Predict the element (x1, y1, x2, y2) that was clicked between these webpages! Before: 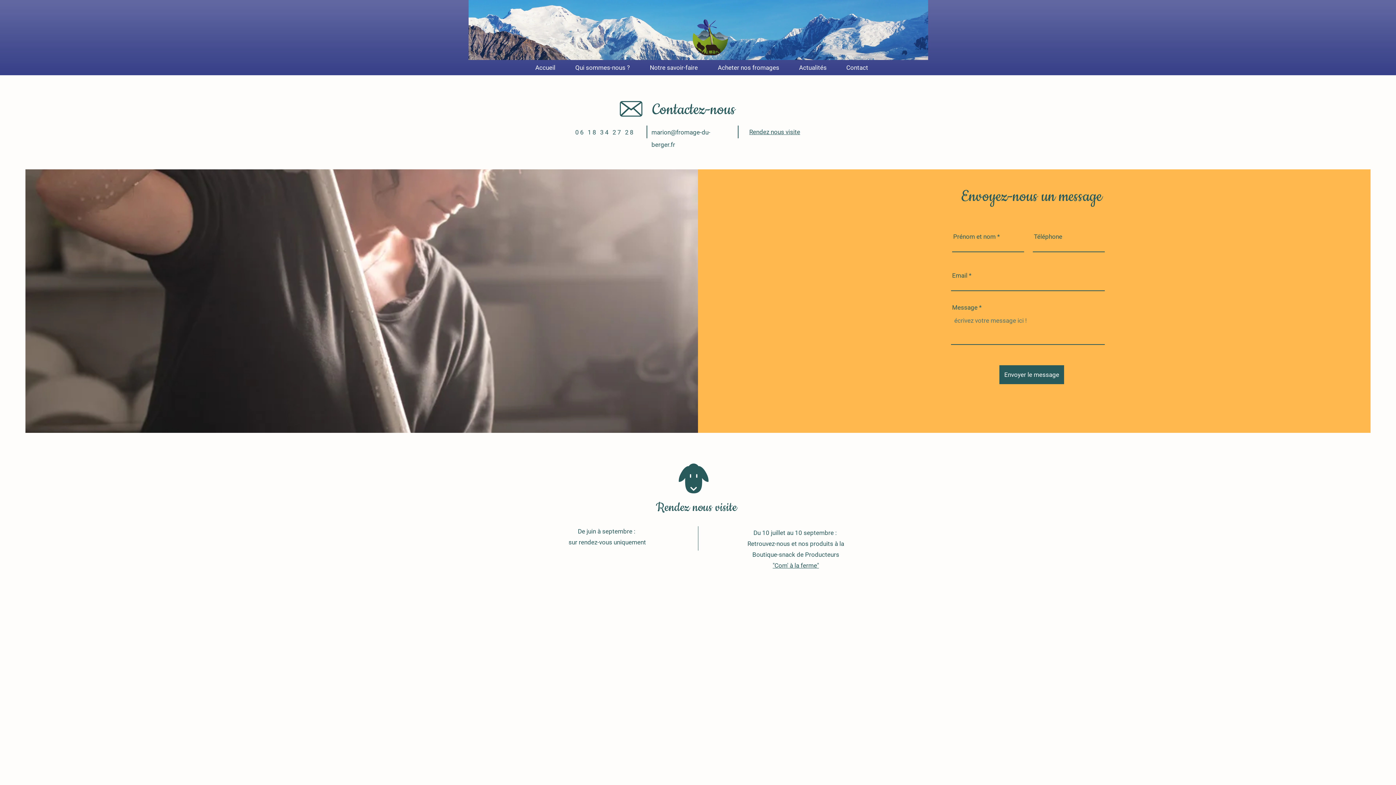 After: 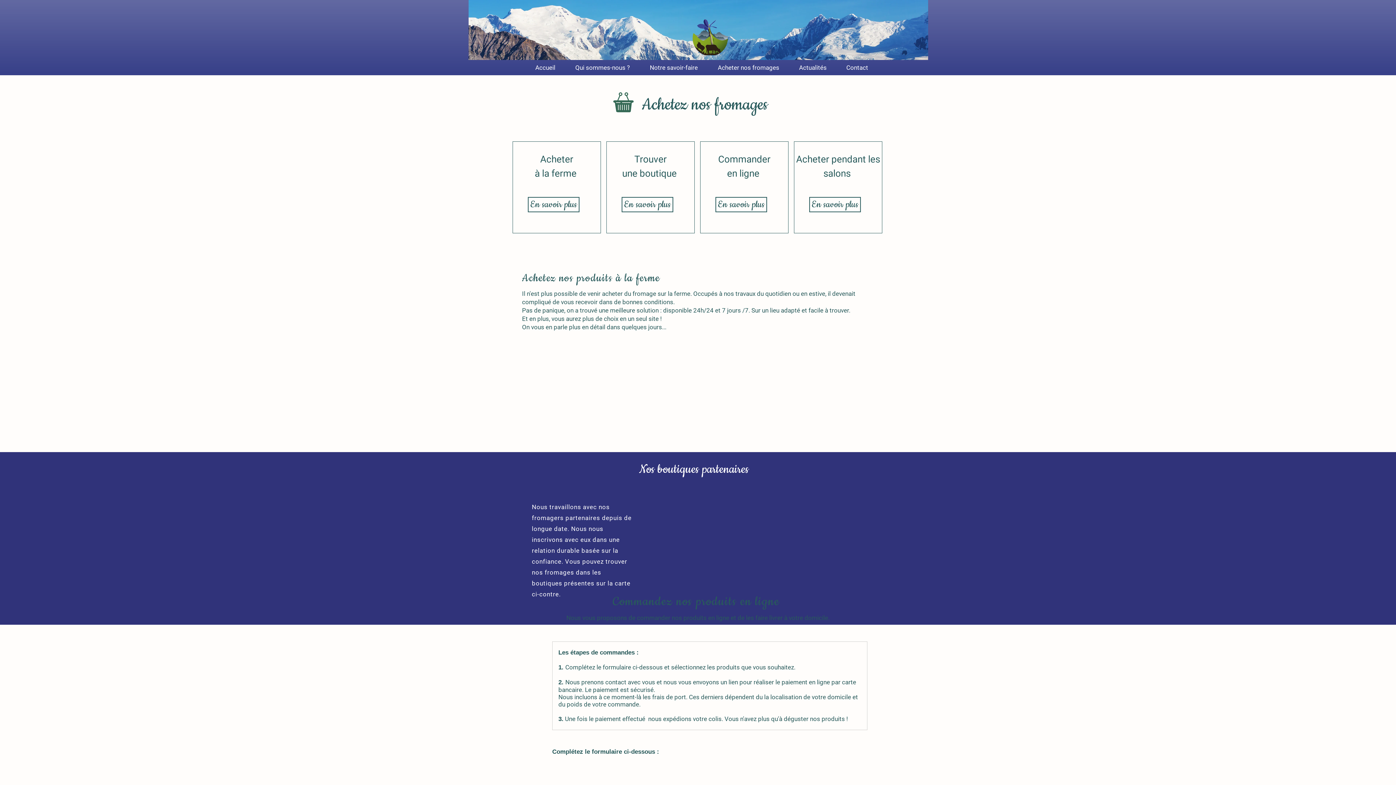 Action: bbox: (708, 62, 789, 73) label: Acheter nos fromages